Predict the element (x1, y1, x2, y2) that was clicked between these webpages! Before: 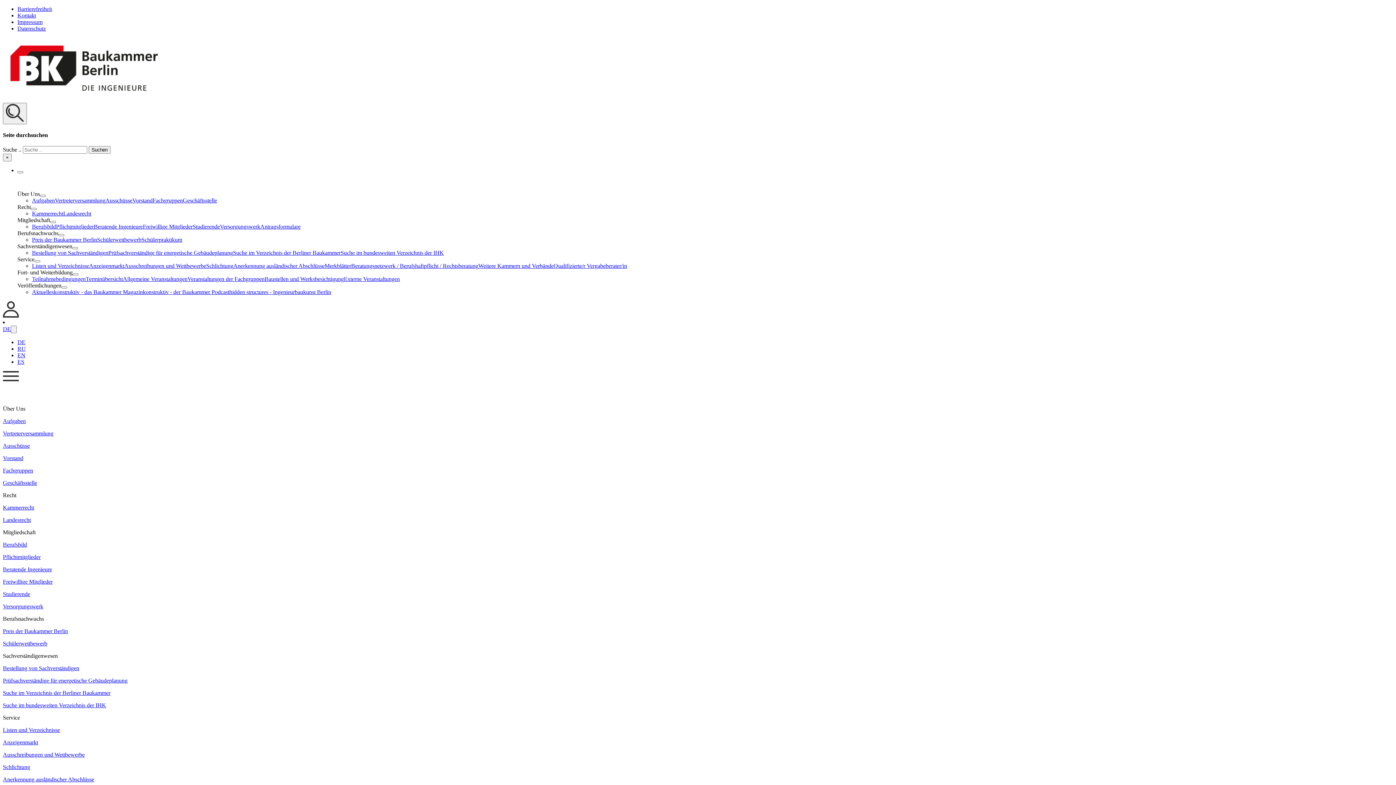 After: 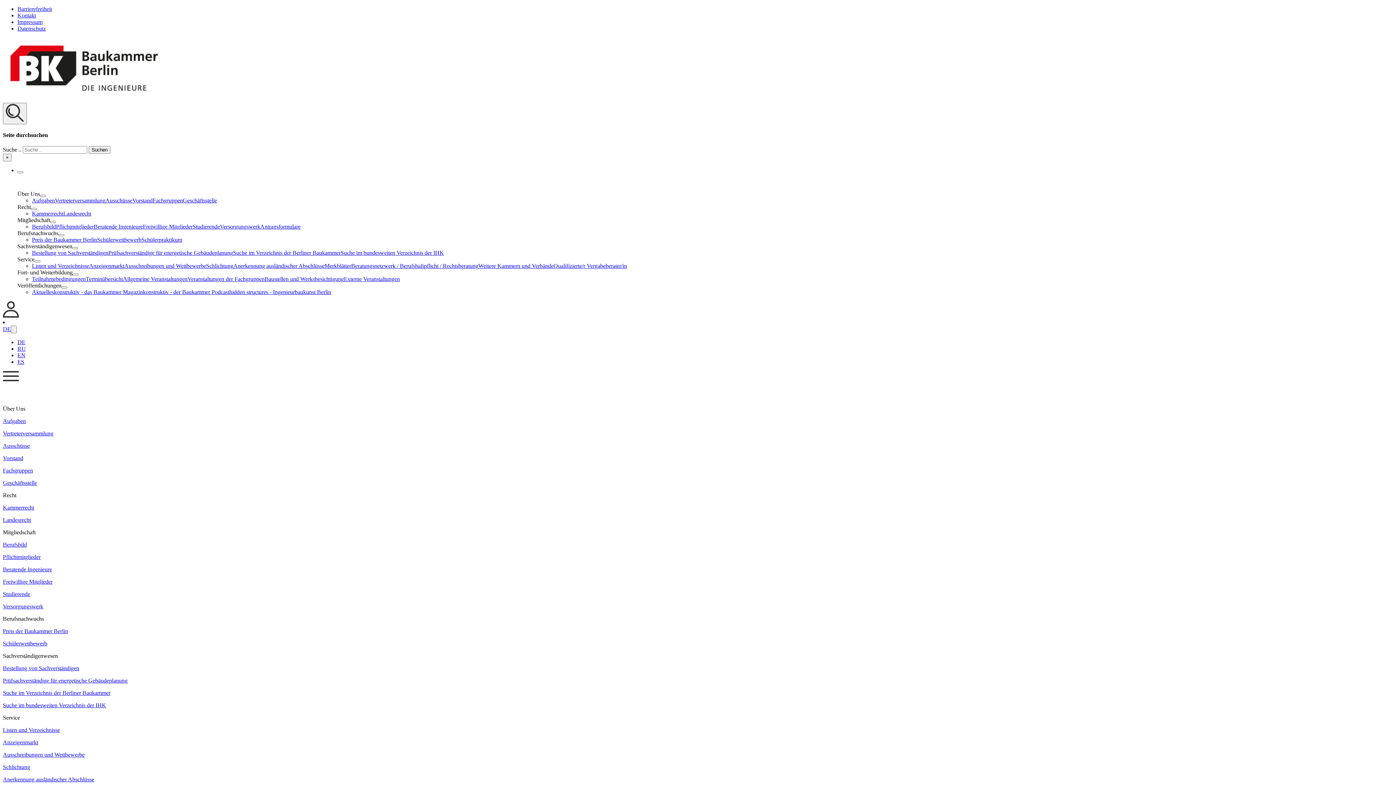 Action: bbox: (17, 5, 52, 12) label: Barrierefreiheit